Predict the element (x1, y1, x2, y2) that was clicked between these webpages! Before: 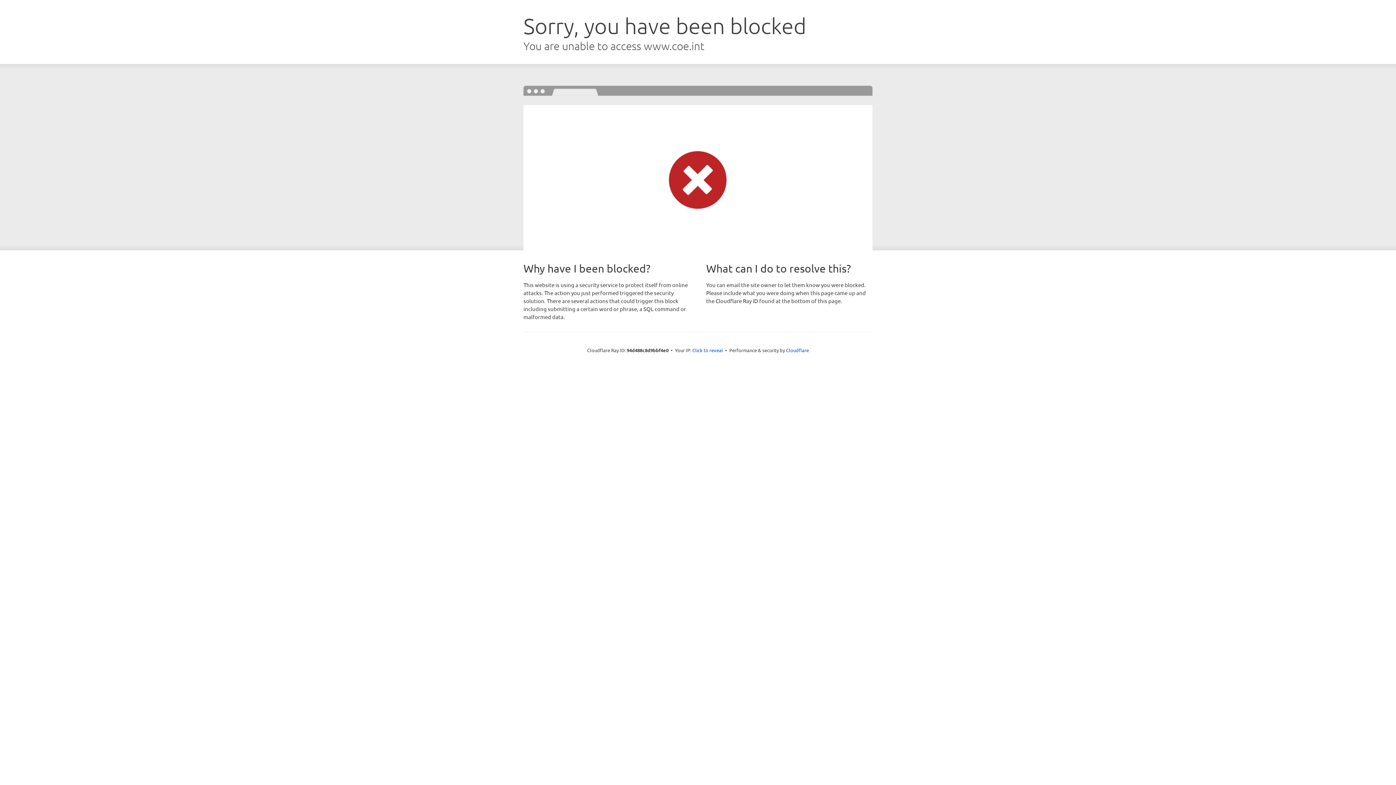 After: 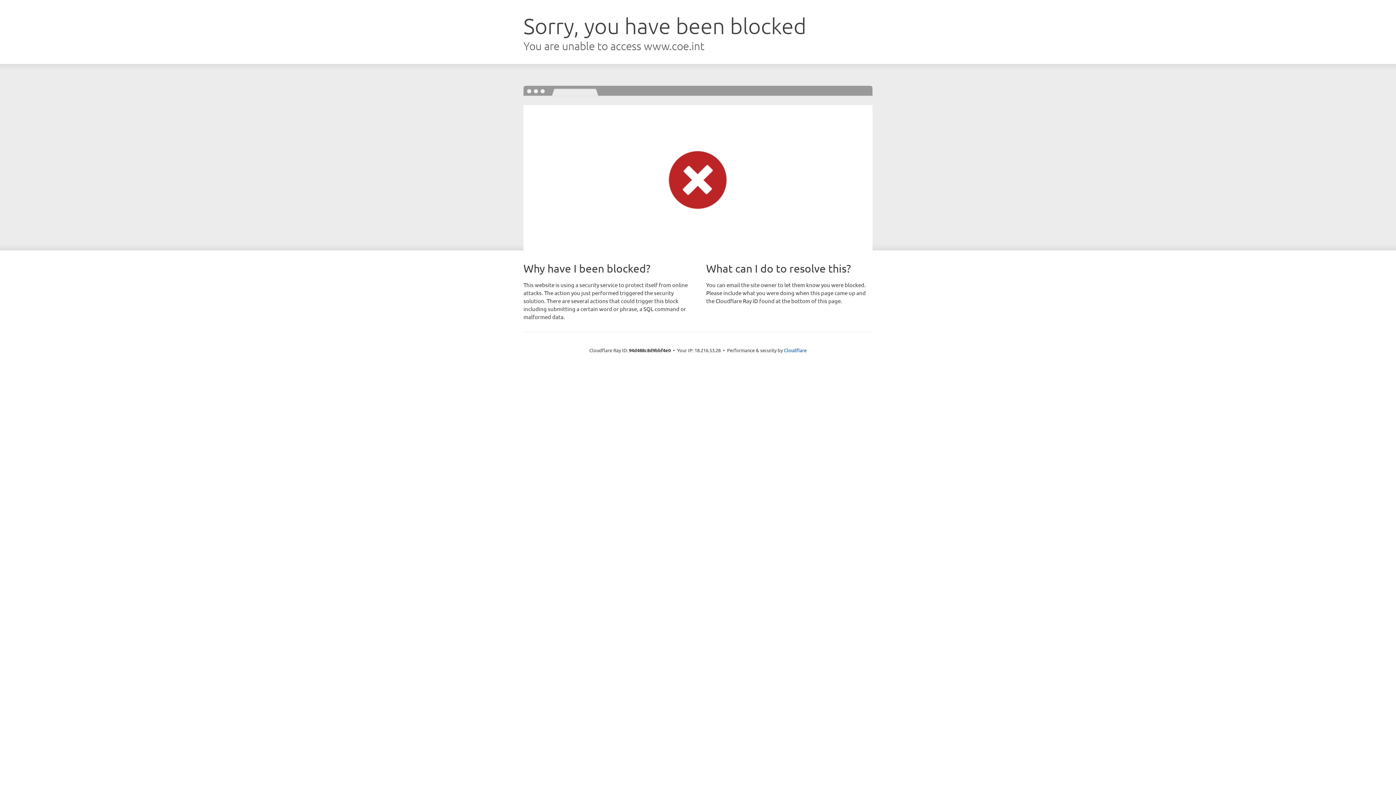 Action: bbox: (692, 346, 723, 353) label: Click to reveal